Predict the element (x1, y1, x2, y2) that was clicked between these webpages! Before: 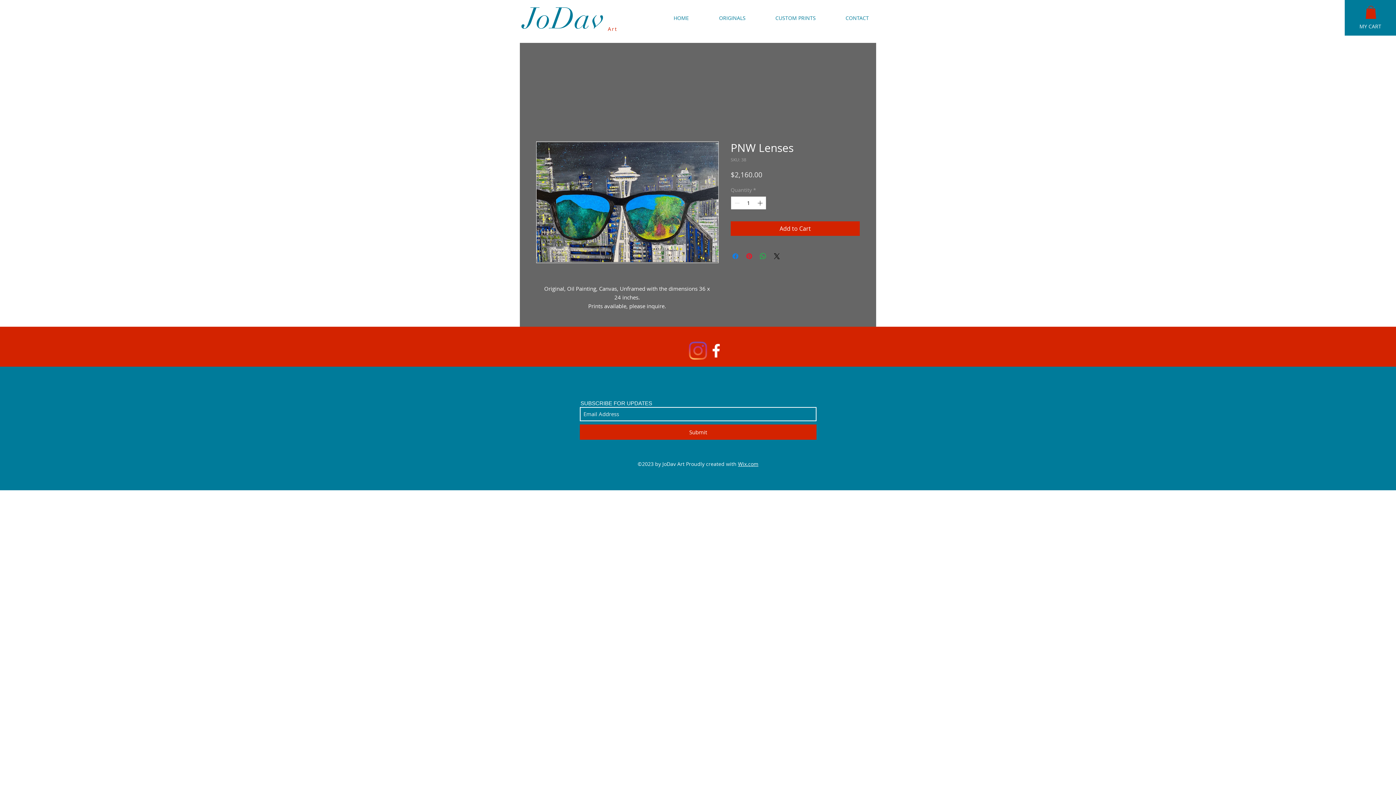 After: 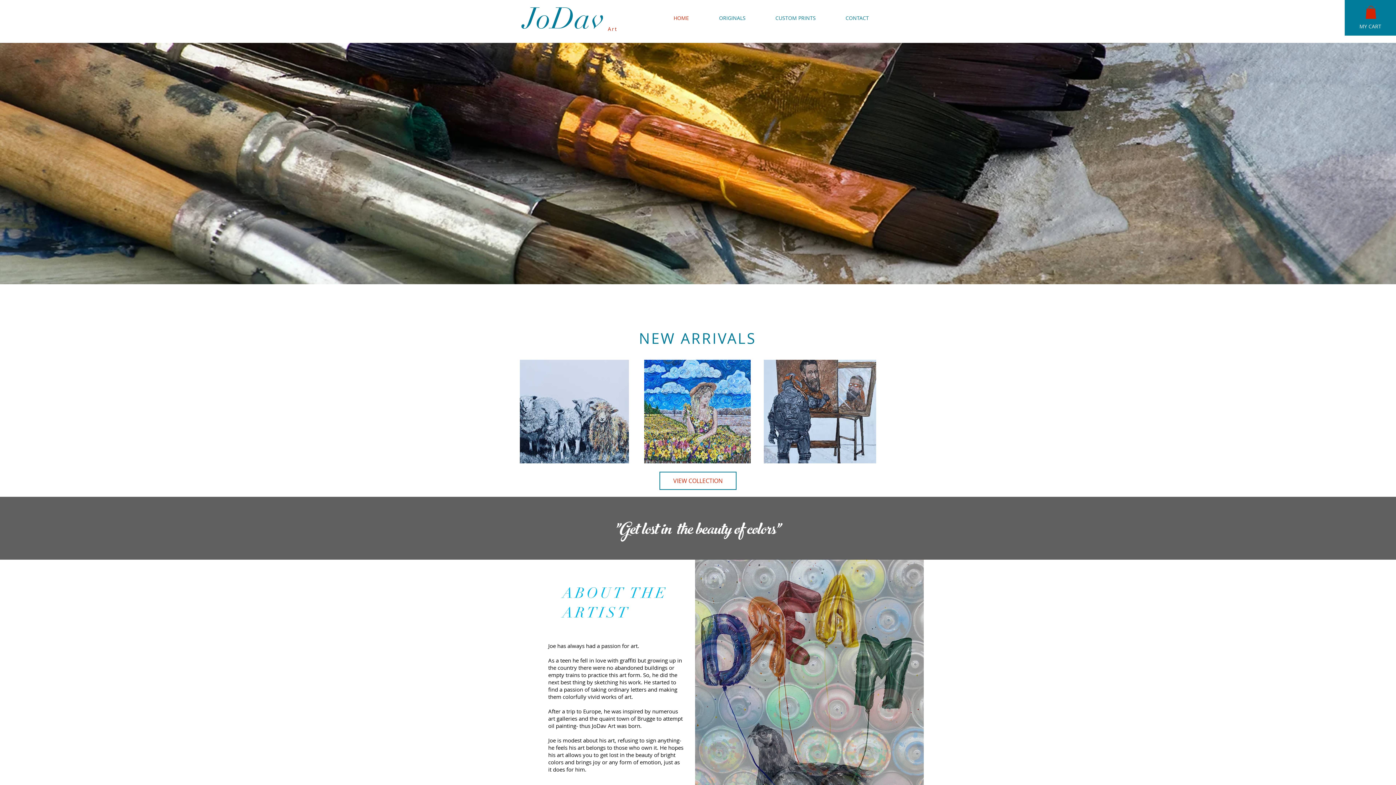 Action: label: Art bbox: (608, 25, 617, 32)